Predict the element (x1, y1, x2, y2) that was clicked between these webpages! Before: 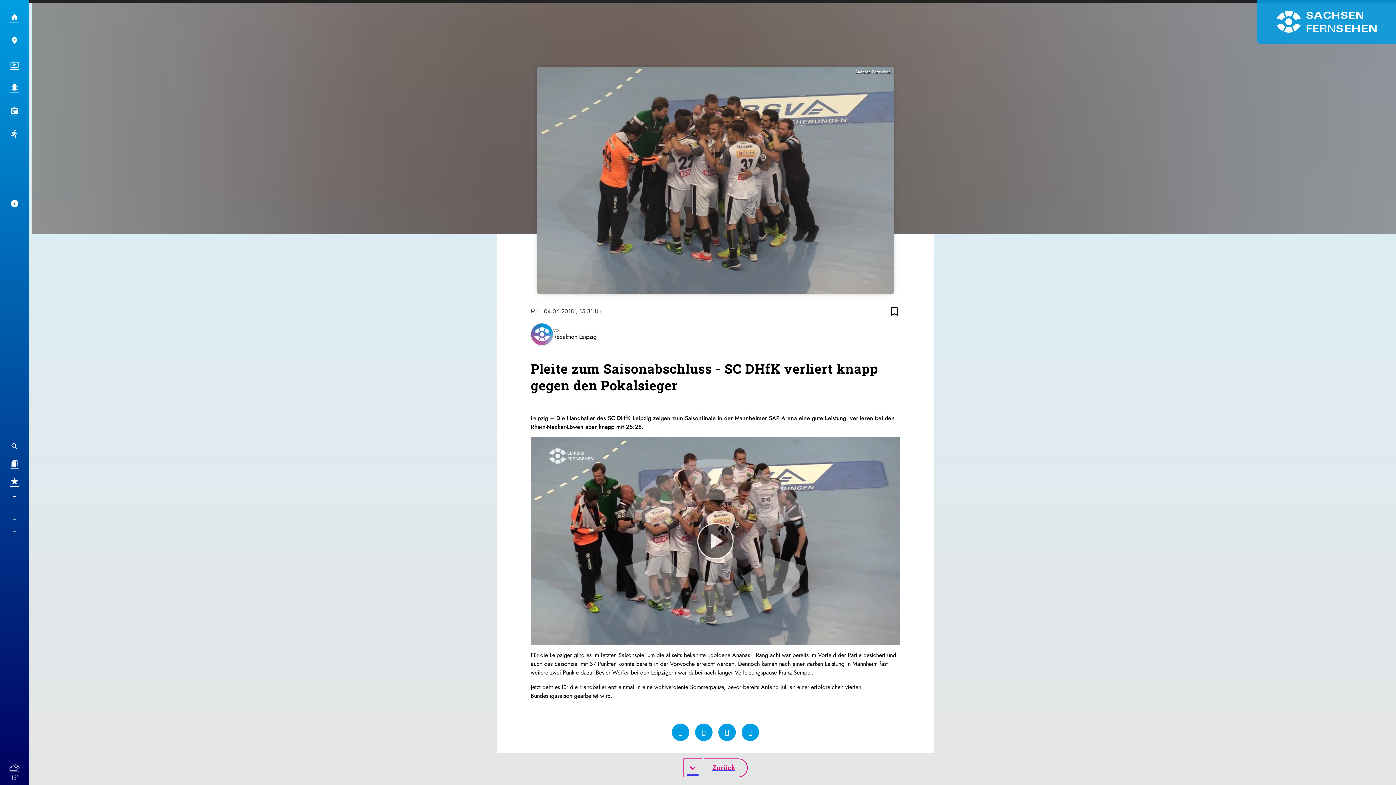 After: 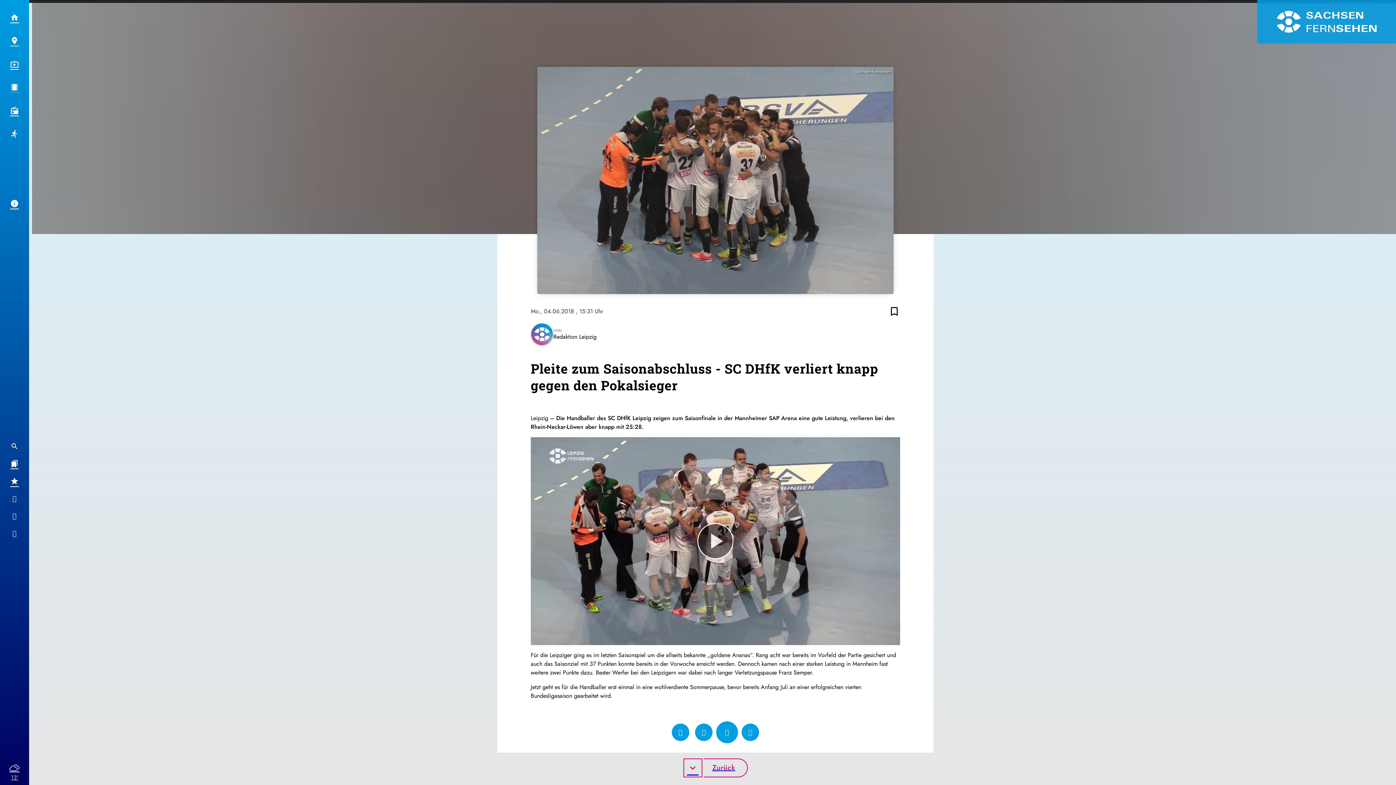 Action: bbox: (718, 723, 736, 741)